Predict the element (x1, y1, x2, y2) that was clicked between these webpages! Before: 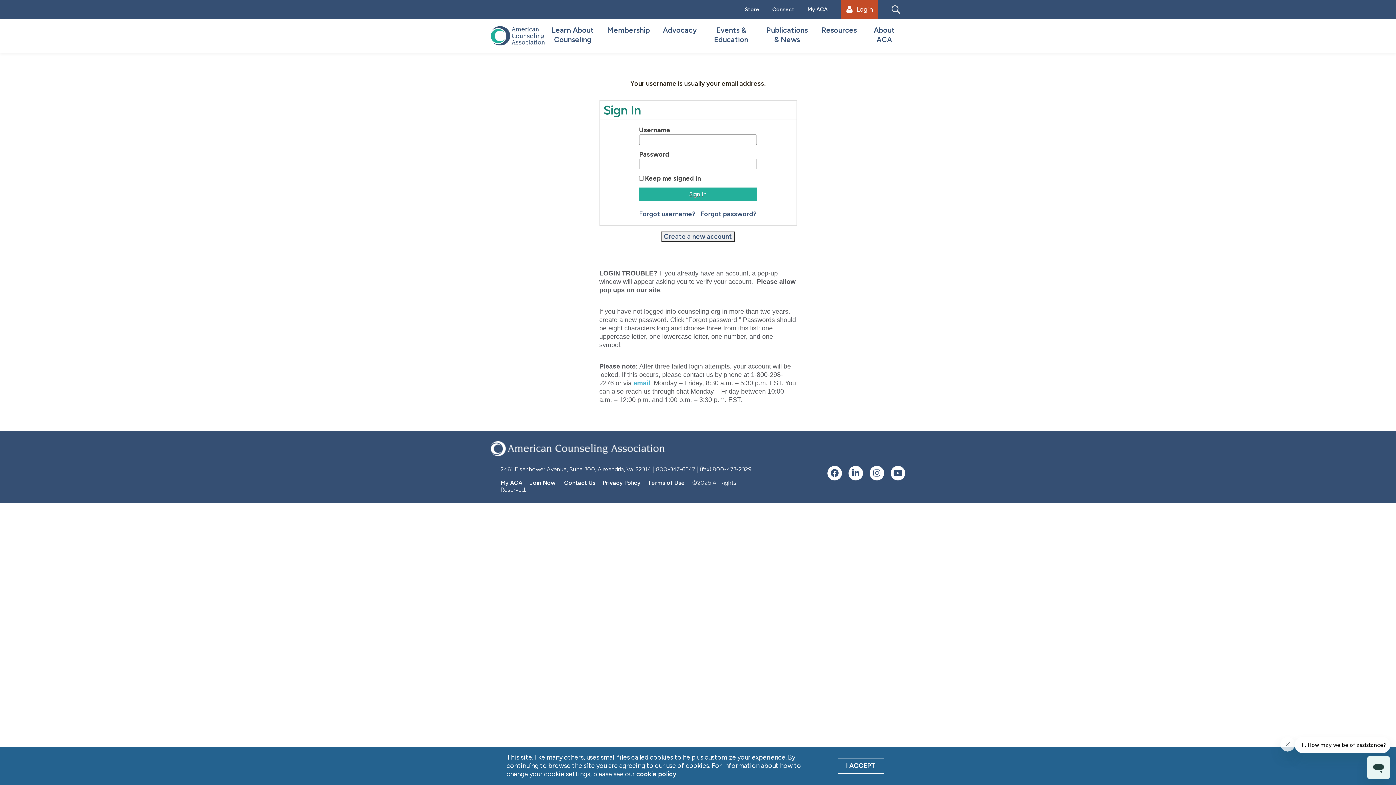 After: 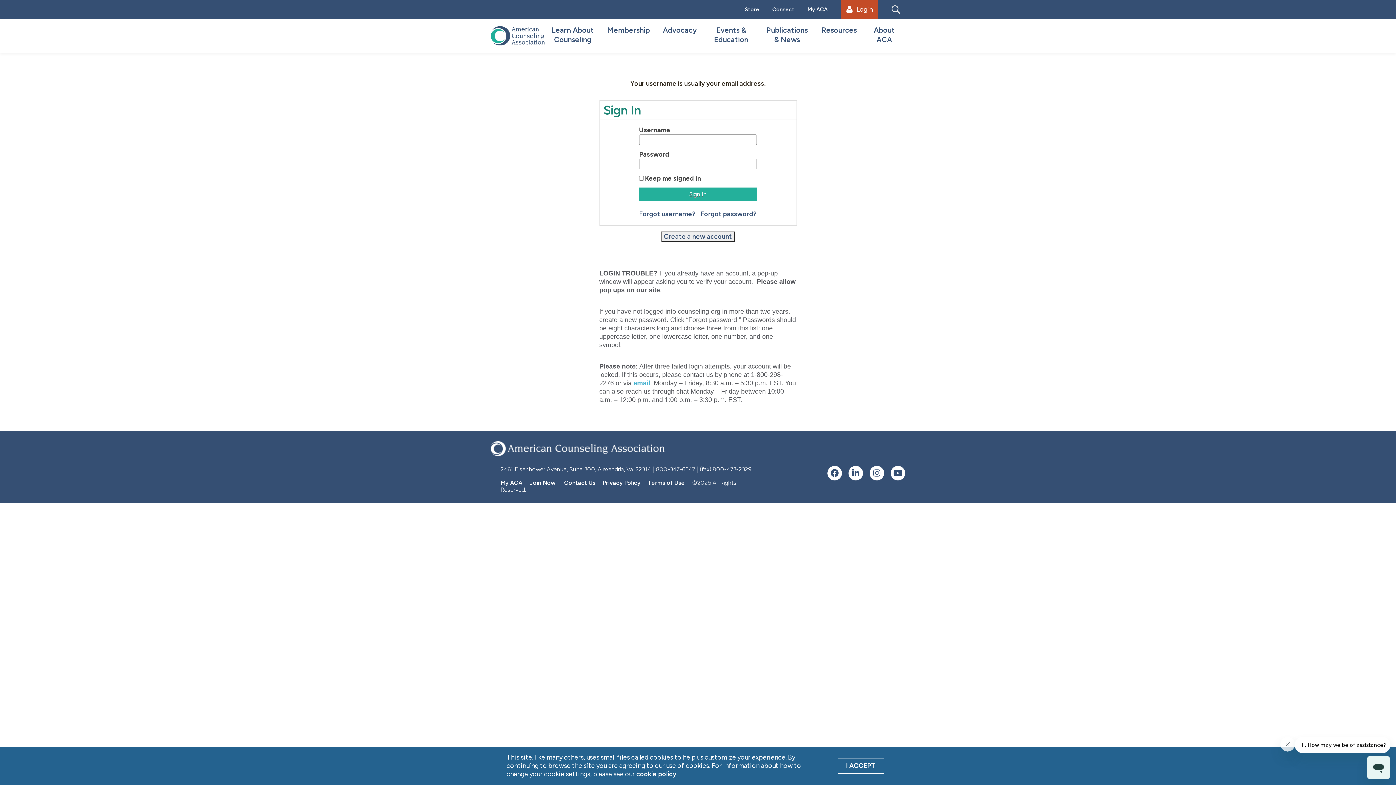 Action: label: cookie policy bbox: (636, 770, 676, 778)